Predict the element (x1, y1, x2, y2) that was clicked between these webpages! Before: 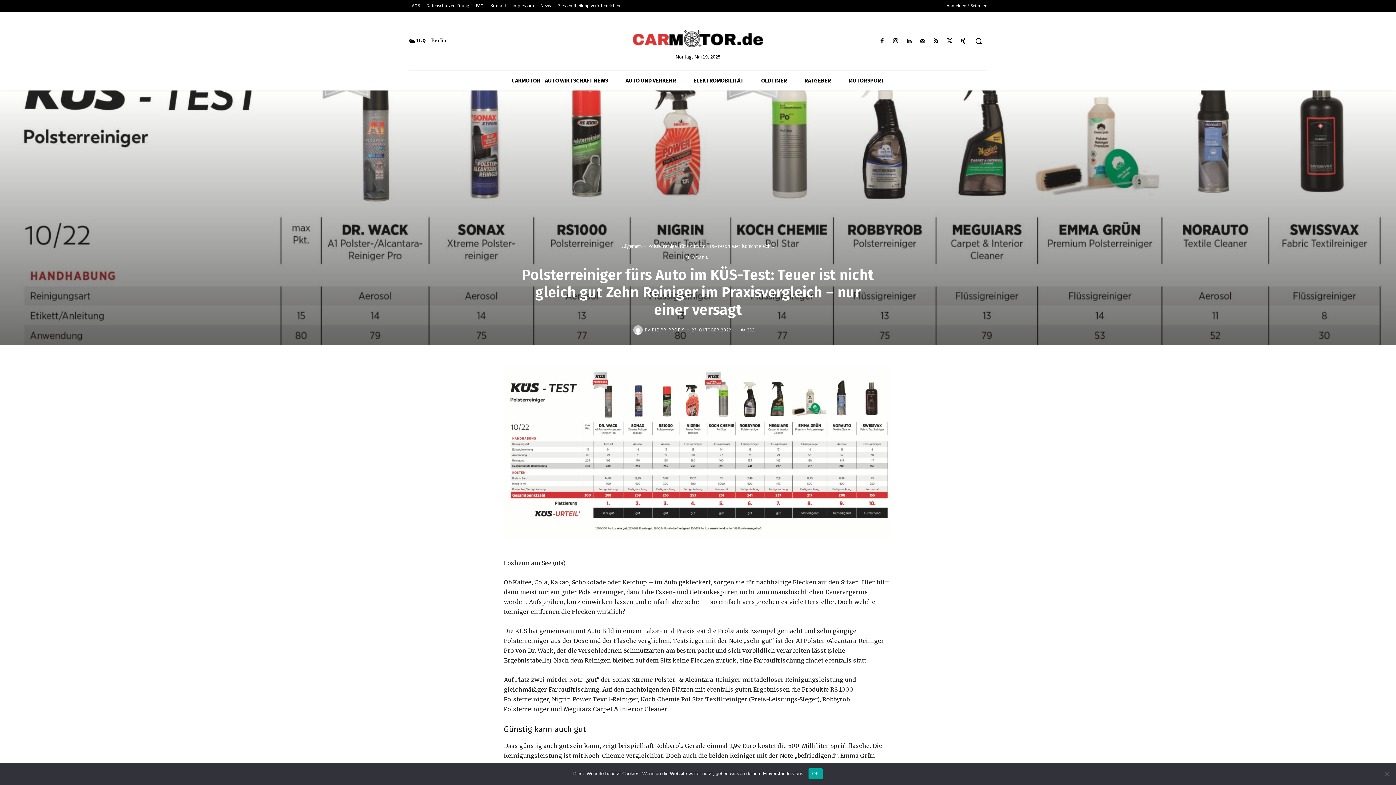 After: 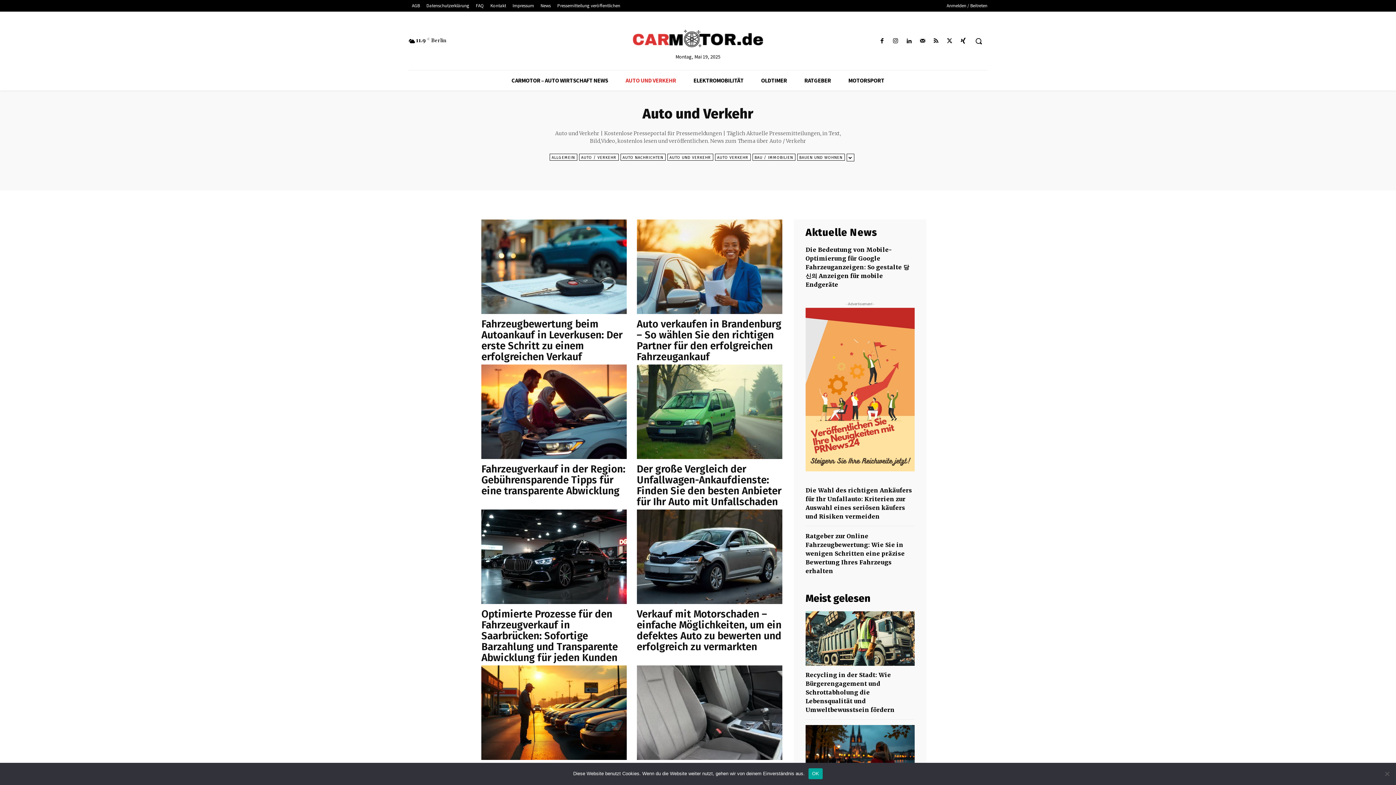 Action: bbox: (617, 70, 685, 90) label: AUTO UND VERKEHR